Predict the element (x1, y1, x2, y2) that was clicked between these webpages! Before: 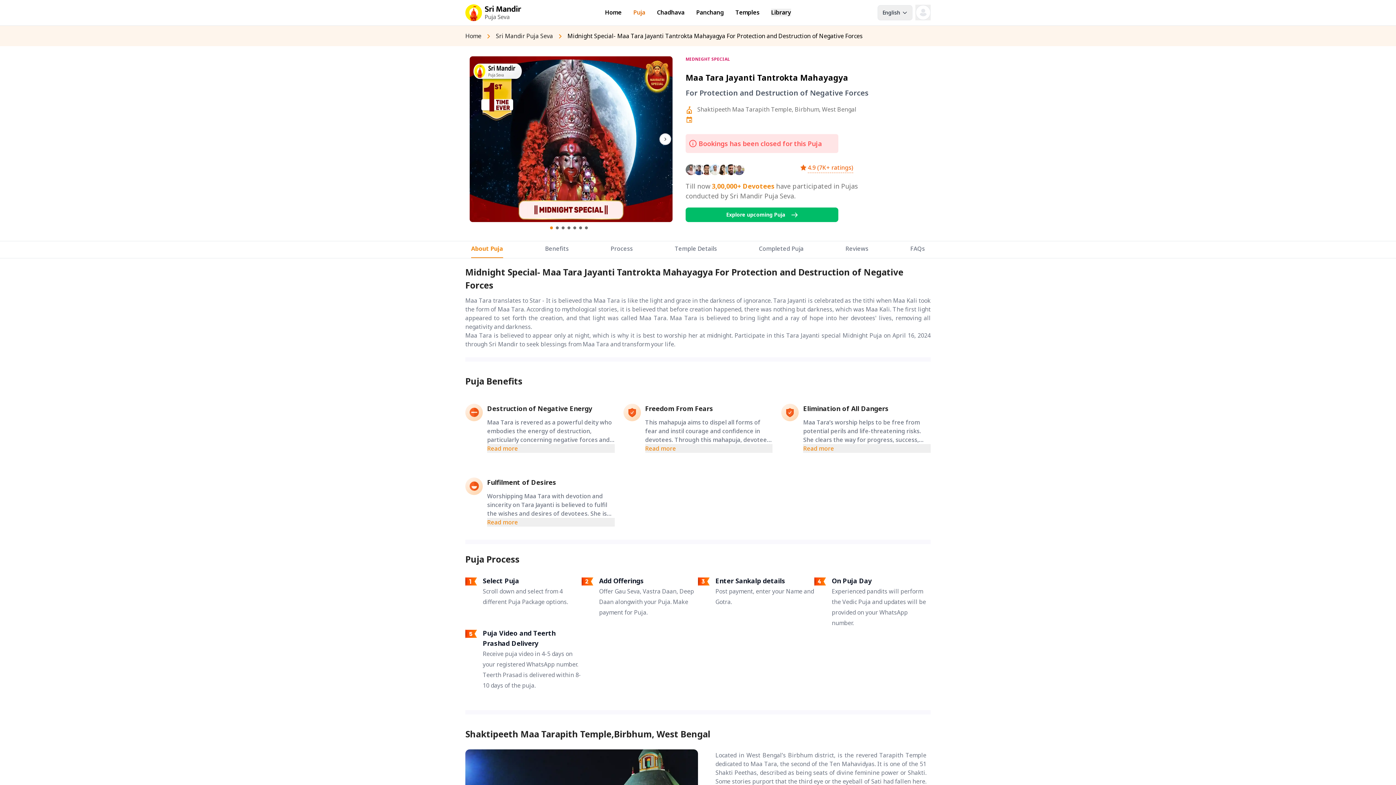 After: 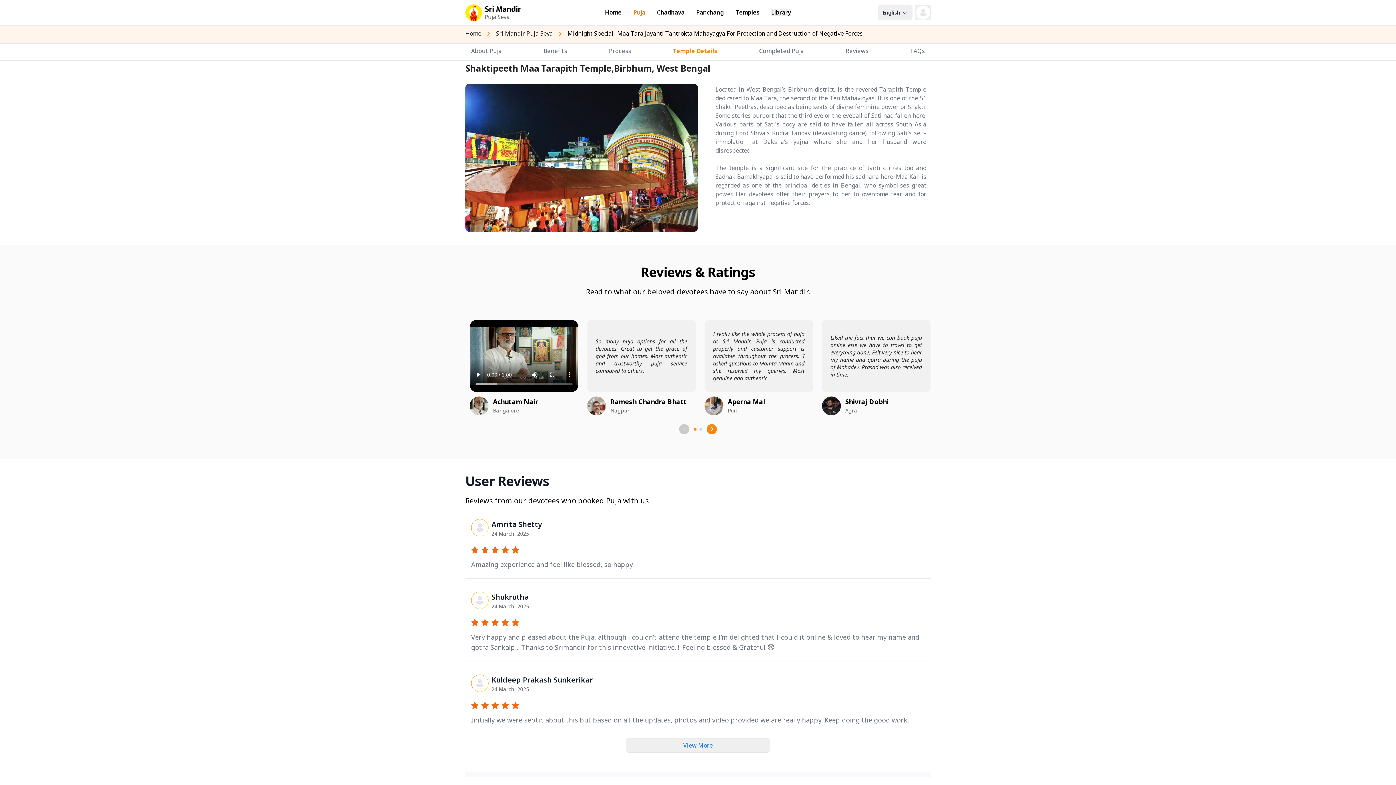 Action: label: Temple Details bbox: (674, 241, 717, 257)